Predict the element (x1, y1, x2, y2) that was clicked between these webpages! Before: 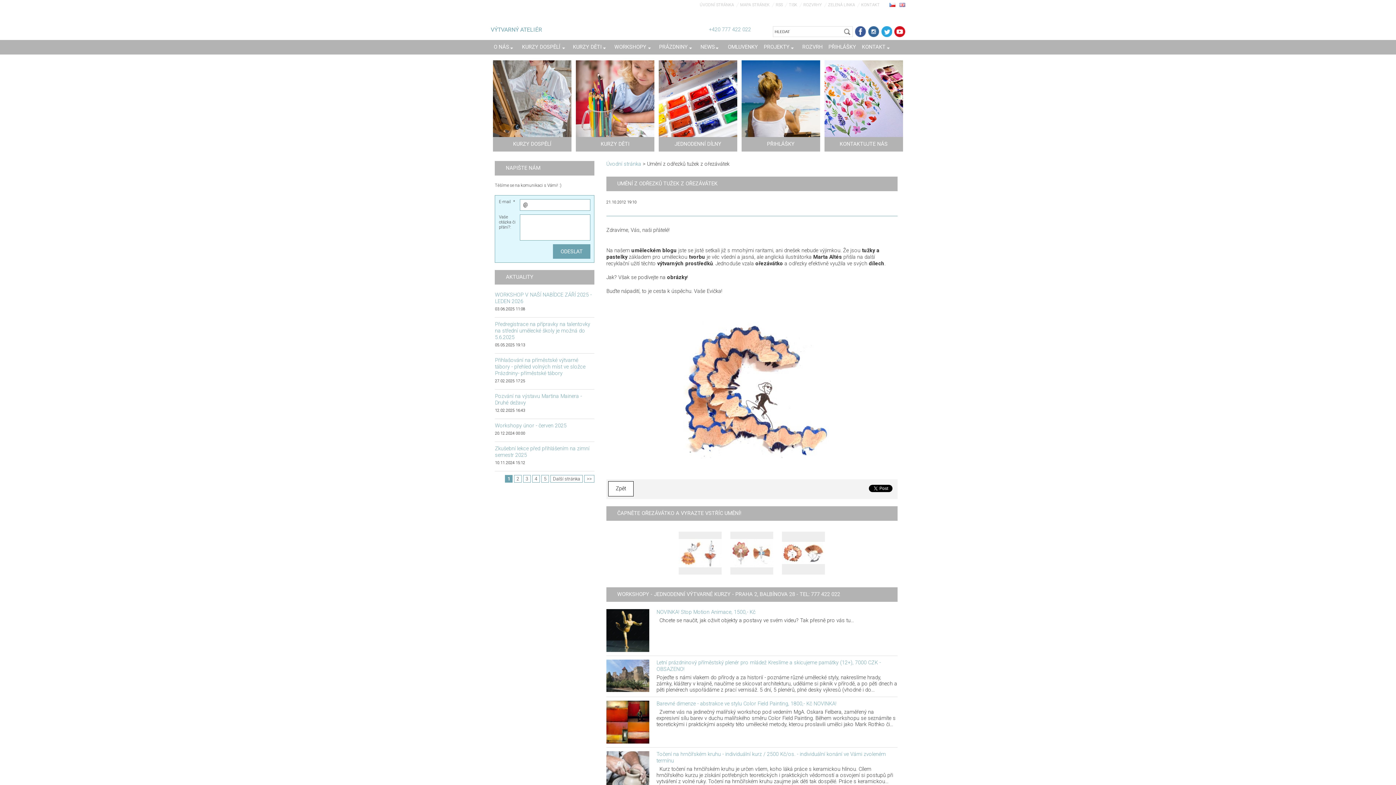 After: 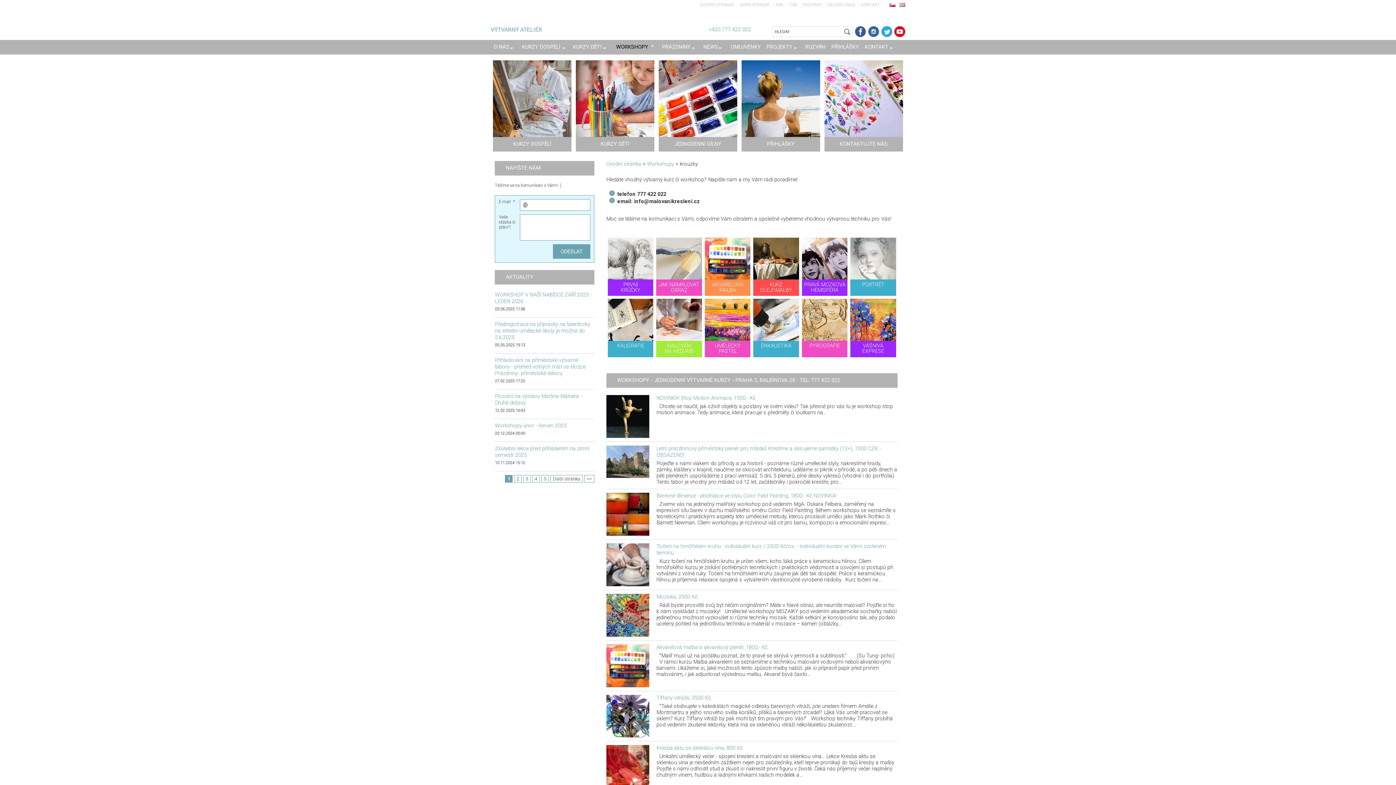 Action: bbox: (658, 60, 737, 151) label: JEDNODENNÍ DÍLNY